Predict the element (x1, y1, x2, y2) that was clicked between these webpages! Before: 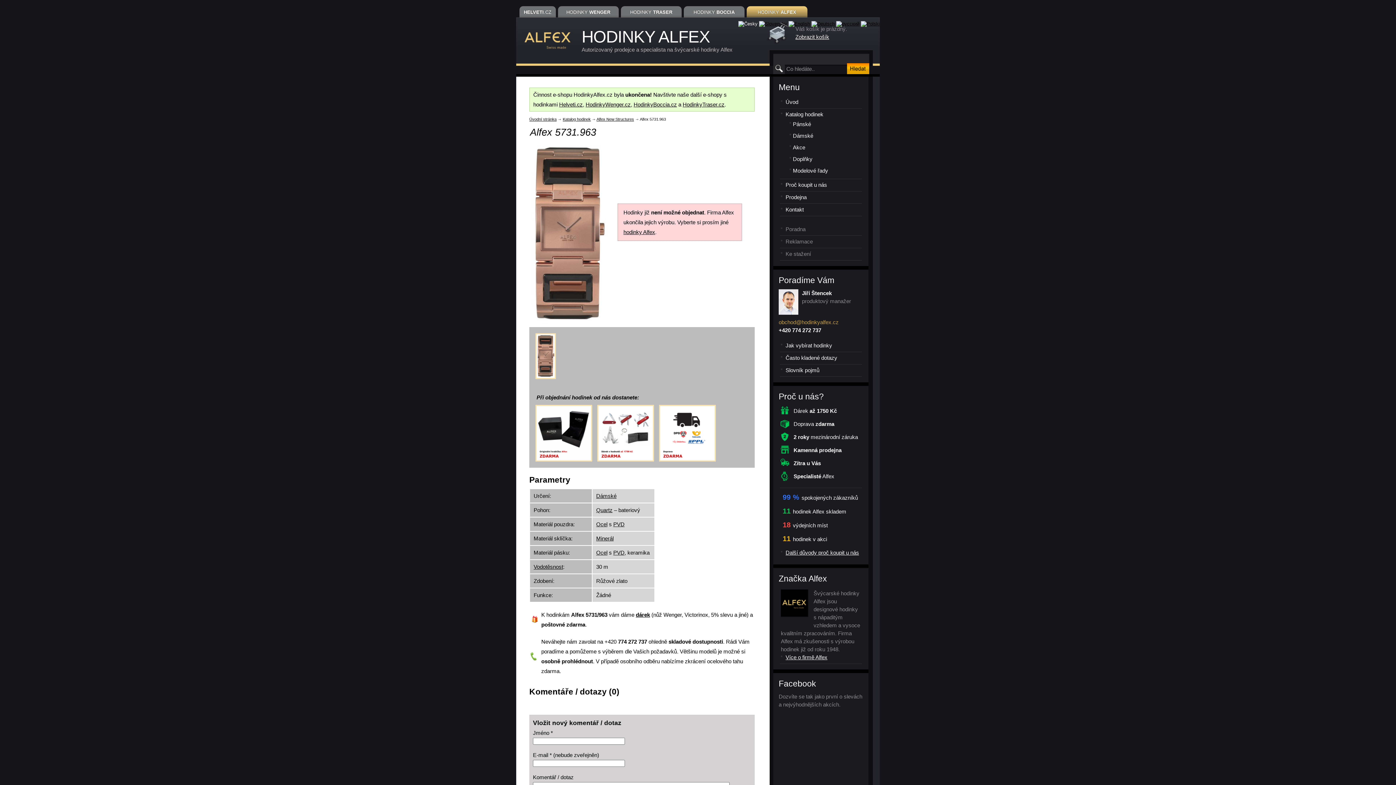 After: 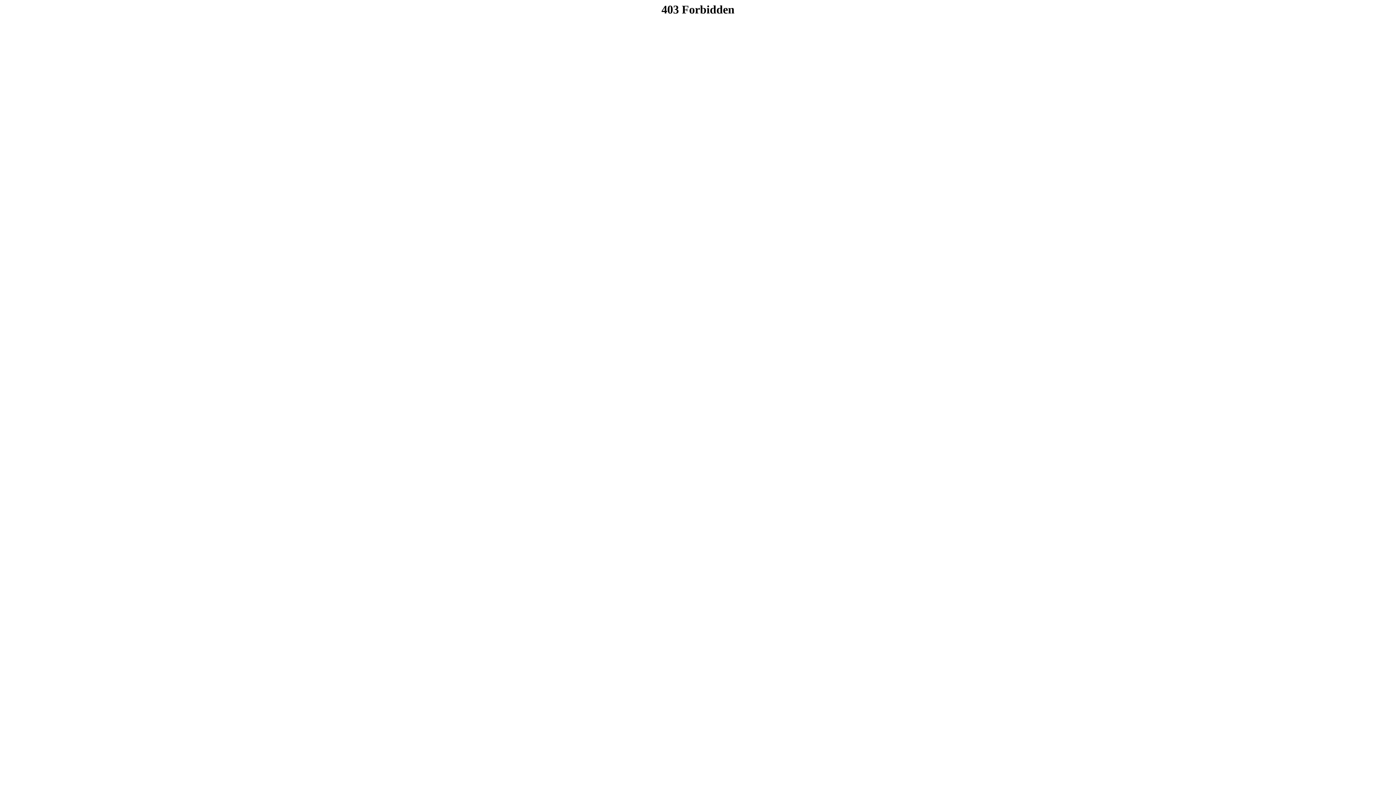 Action: label: Helveti.cz bbox: (559, 101, 582, 107)